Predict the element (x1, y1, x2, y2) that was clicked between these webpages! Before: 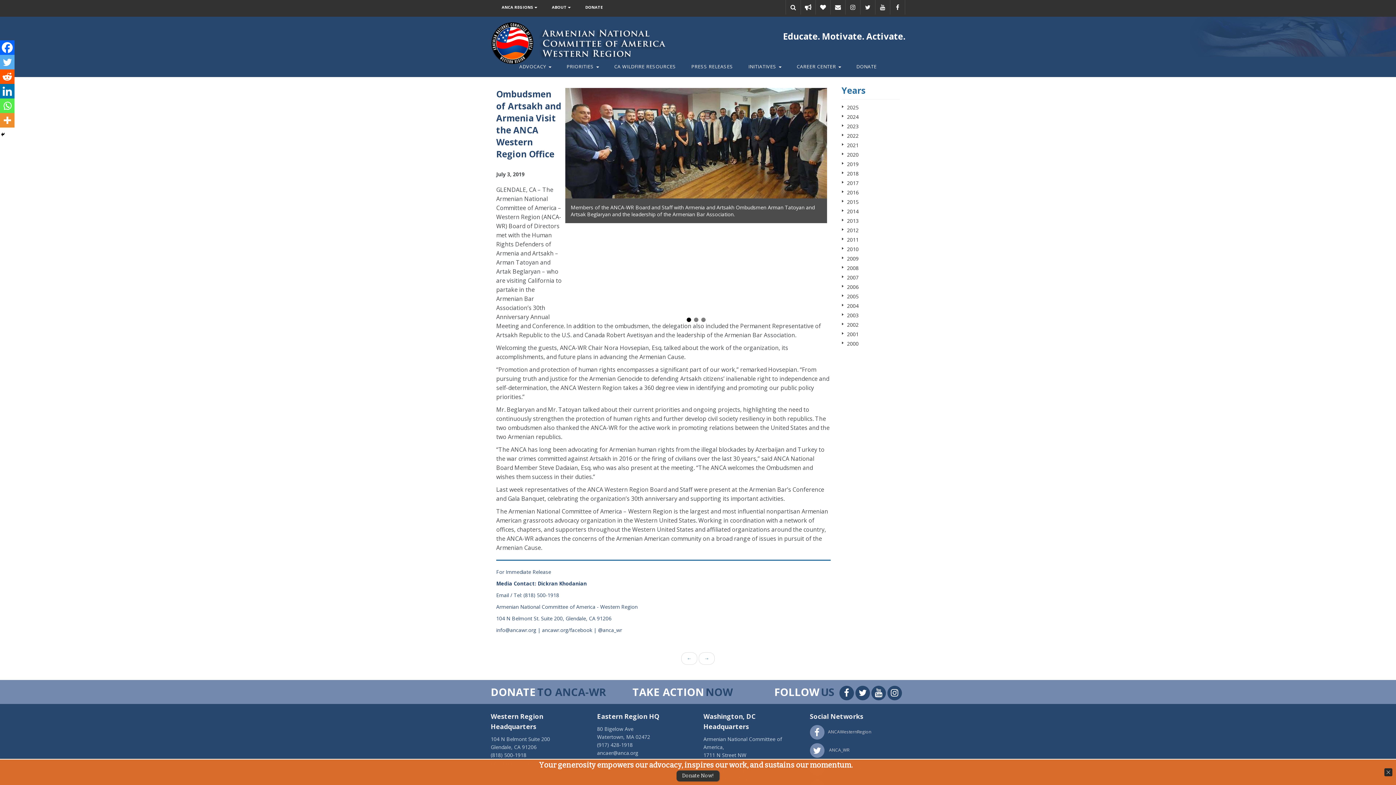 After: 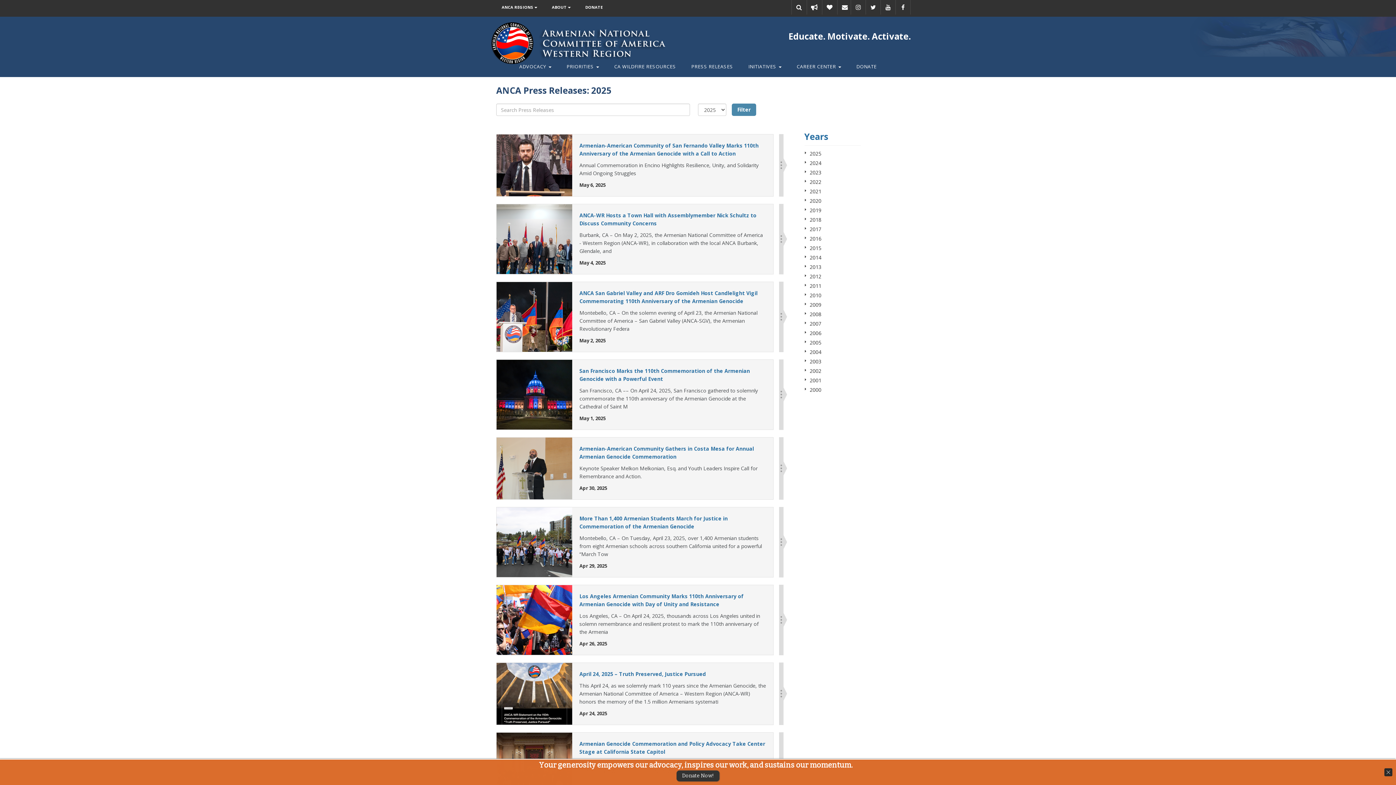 Action: bbox: (847, 104, 858, 110) label: 2025